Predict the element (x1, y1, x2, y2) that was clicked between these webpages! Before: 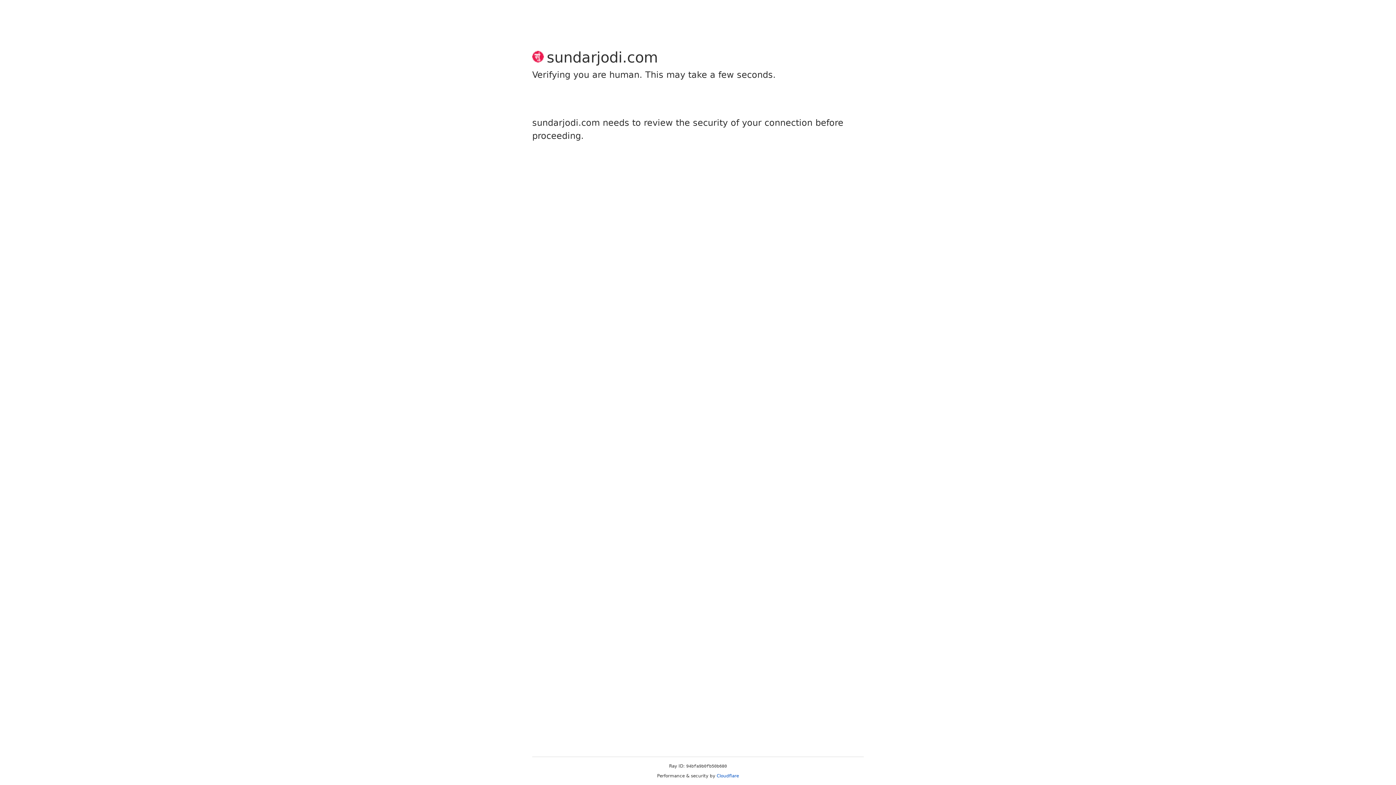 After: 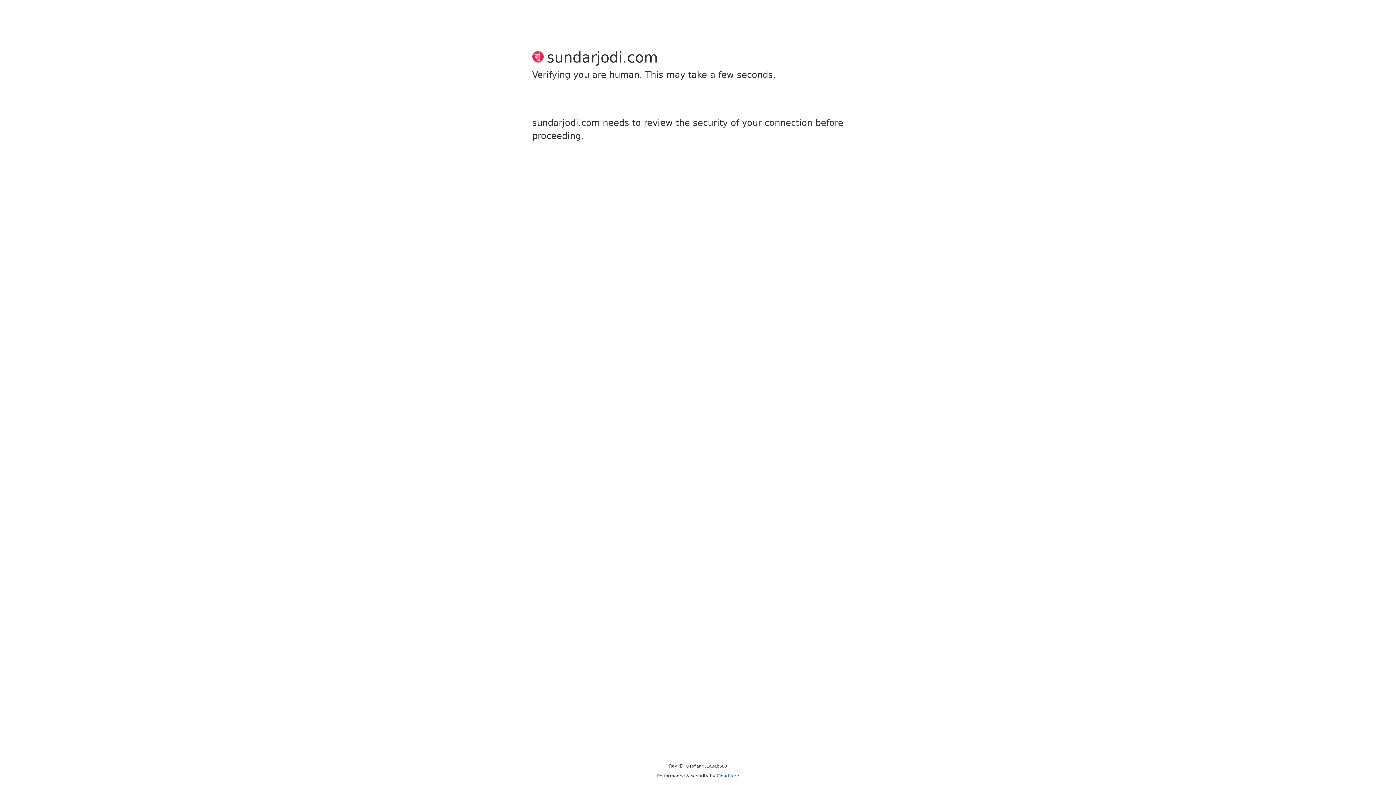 Action: bbox: (716, 773, 739, 778) label: Cloudflare